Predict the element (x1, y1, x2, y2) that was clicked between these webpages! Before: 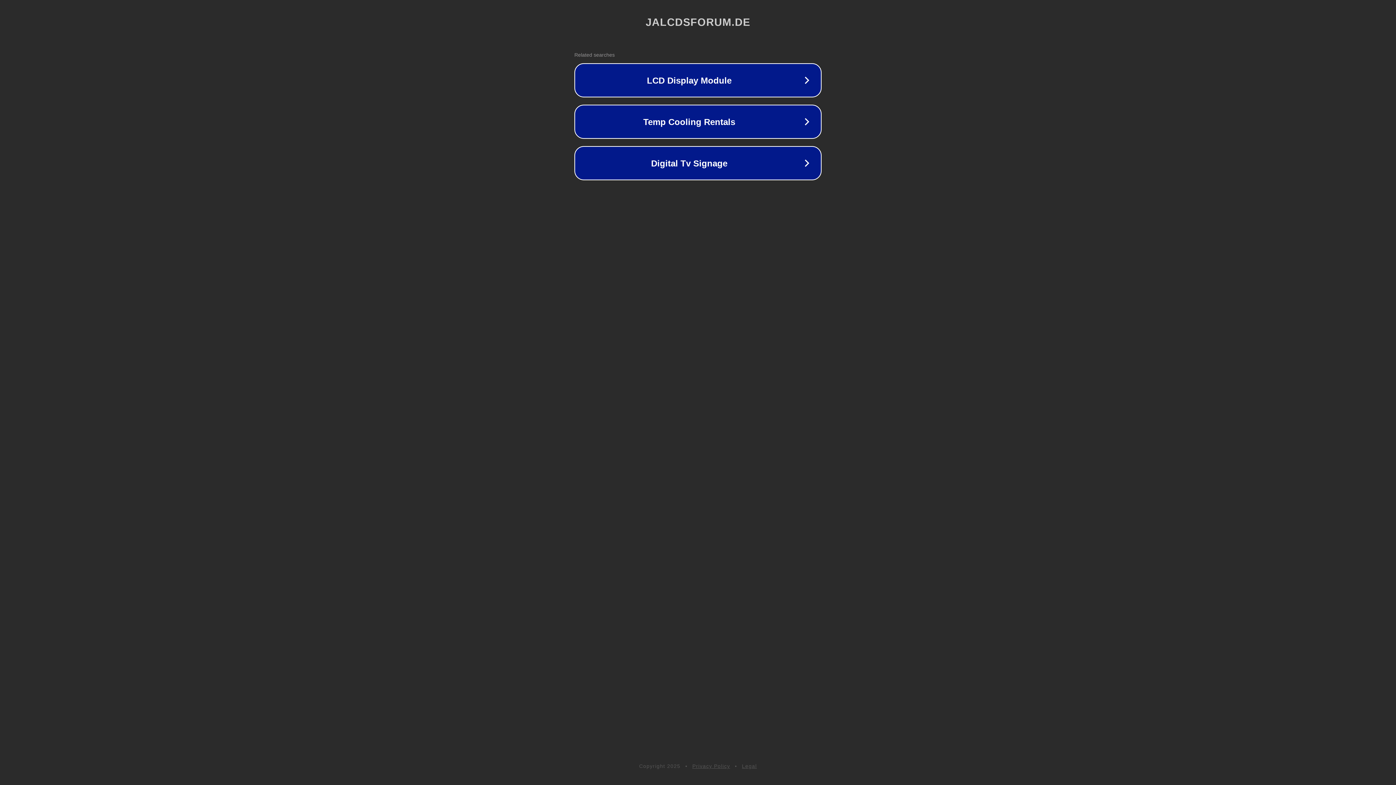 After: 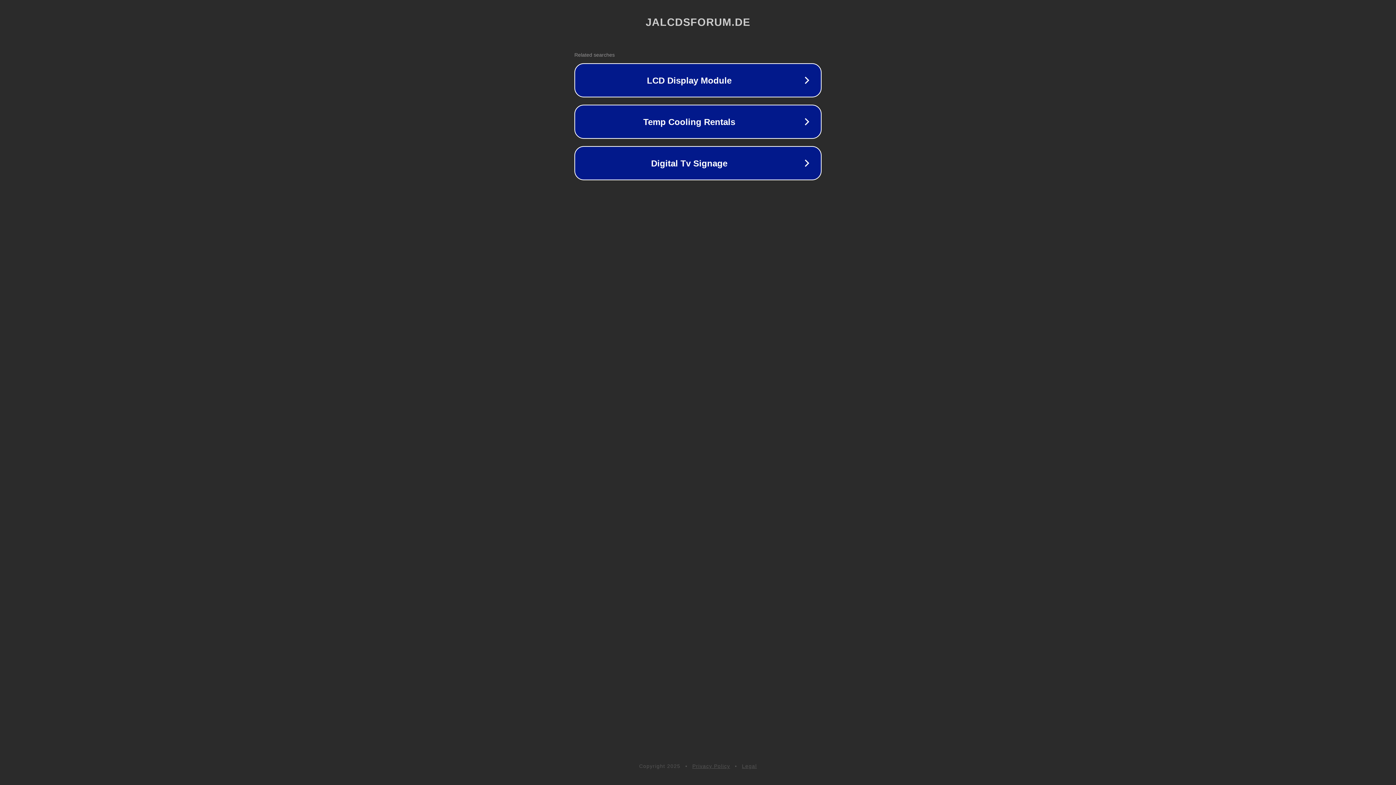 Action: bbox: (692, 763, 730, 769) label: Privacy Policy